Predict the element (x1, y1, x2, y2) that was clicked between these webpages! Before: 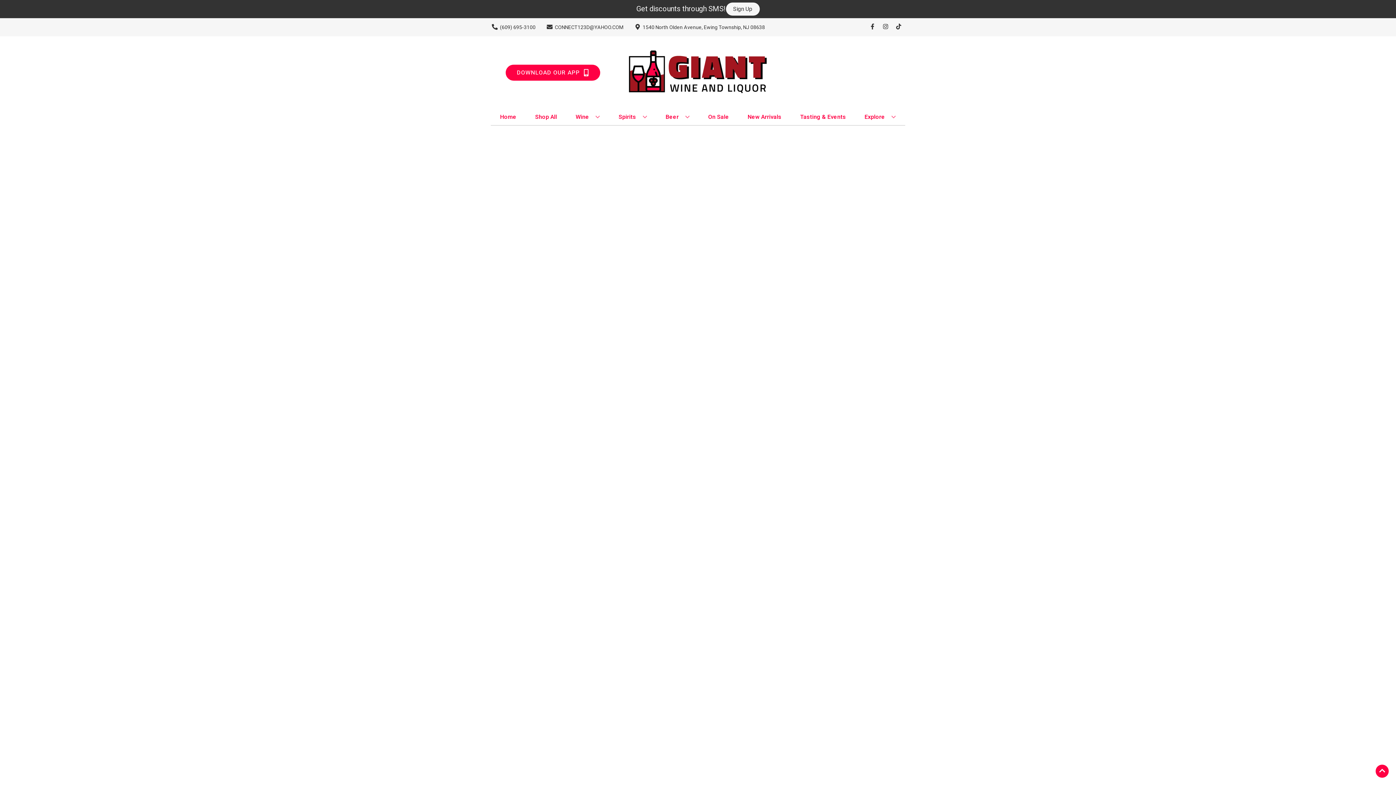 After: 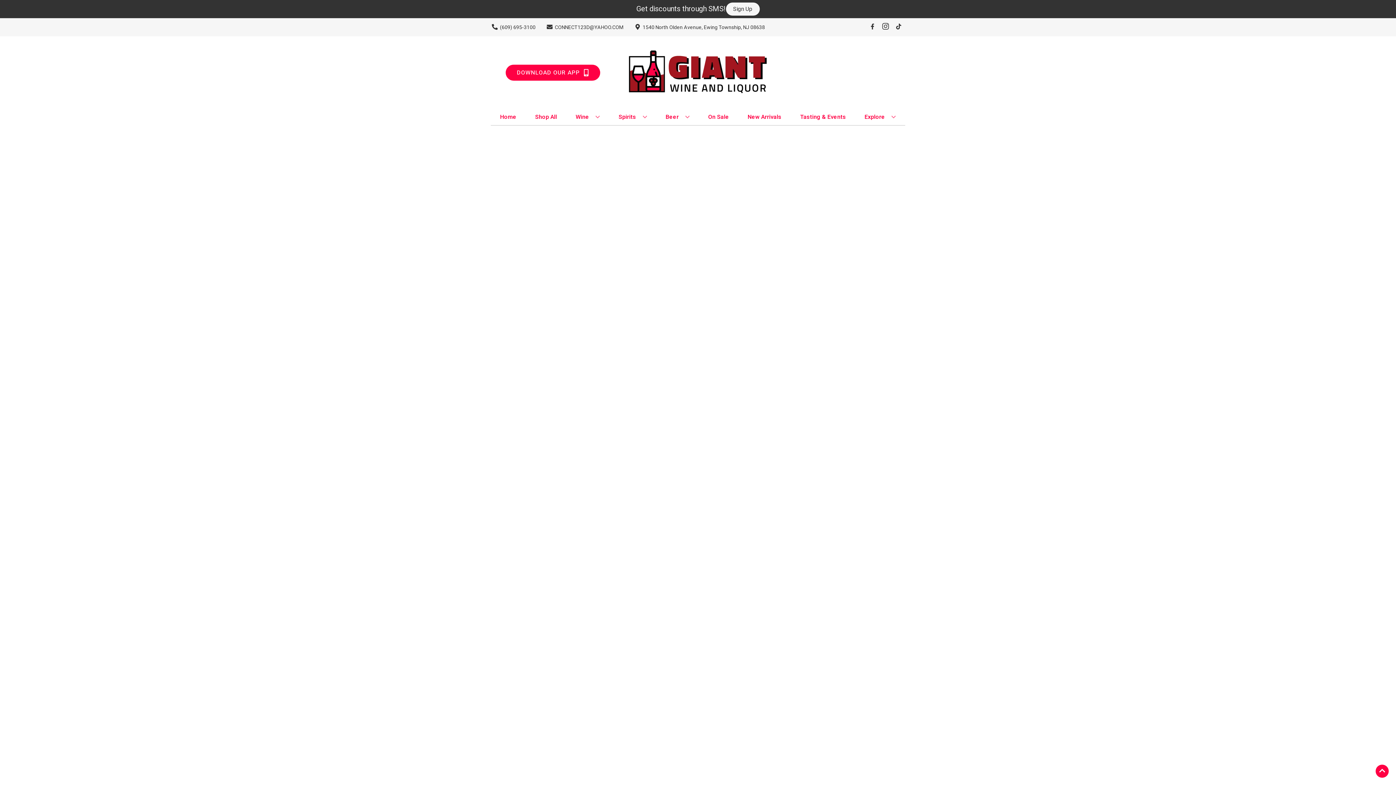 Action: label: Opens instagram in a new tab bbox: (879, 23, 892, 30)